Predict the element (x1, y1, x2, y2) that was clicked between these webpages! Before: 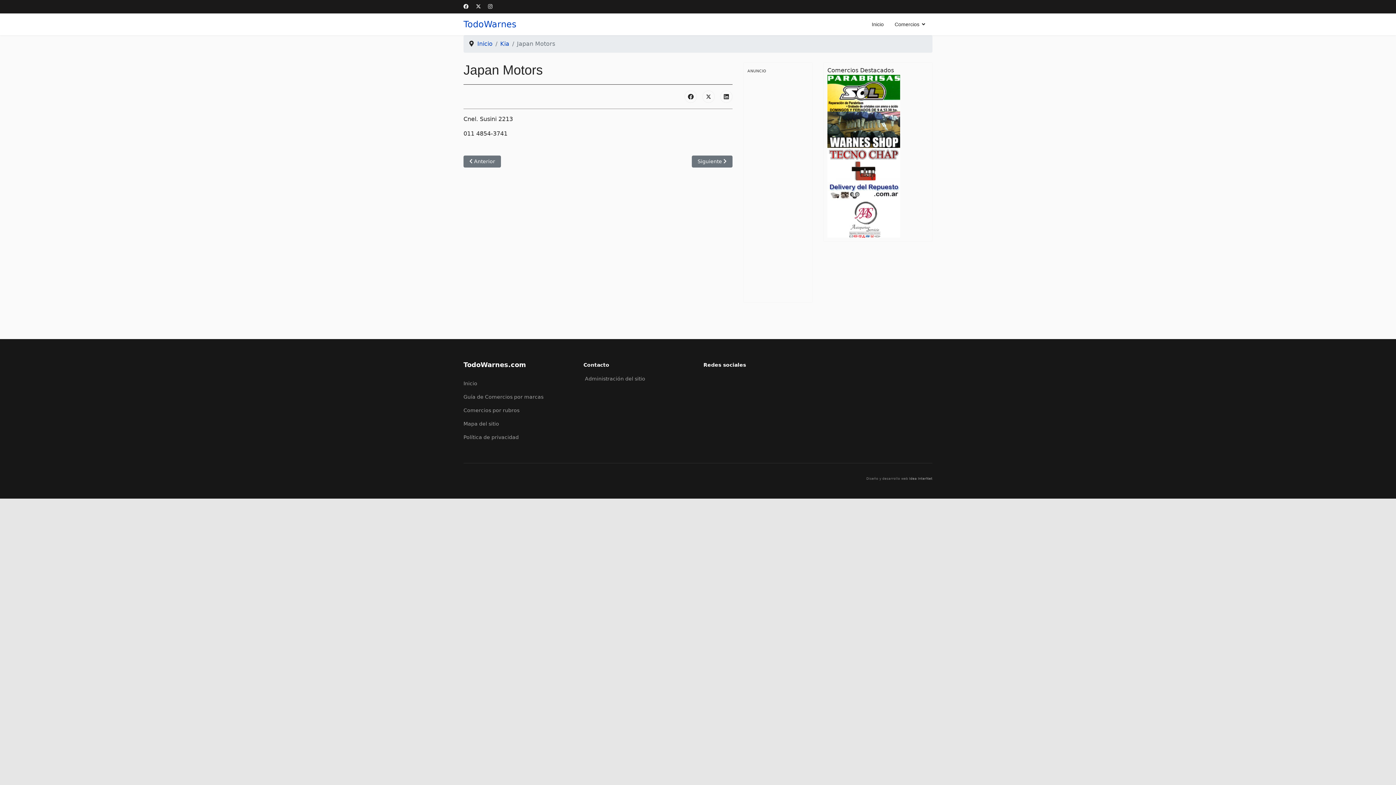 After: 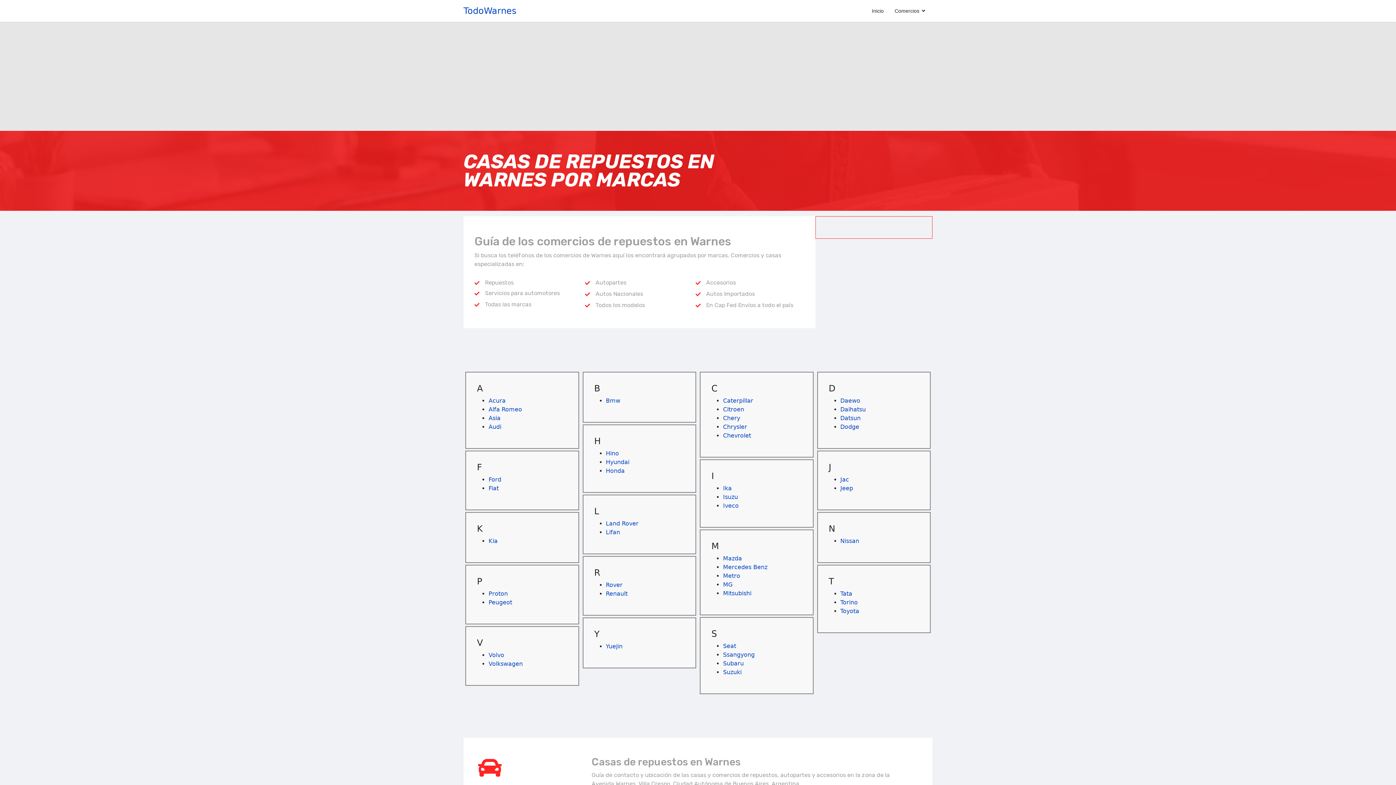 Action: label: Guía de Comercios por marcas bbox: (463, 393, 572, 401)